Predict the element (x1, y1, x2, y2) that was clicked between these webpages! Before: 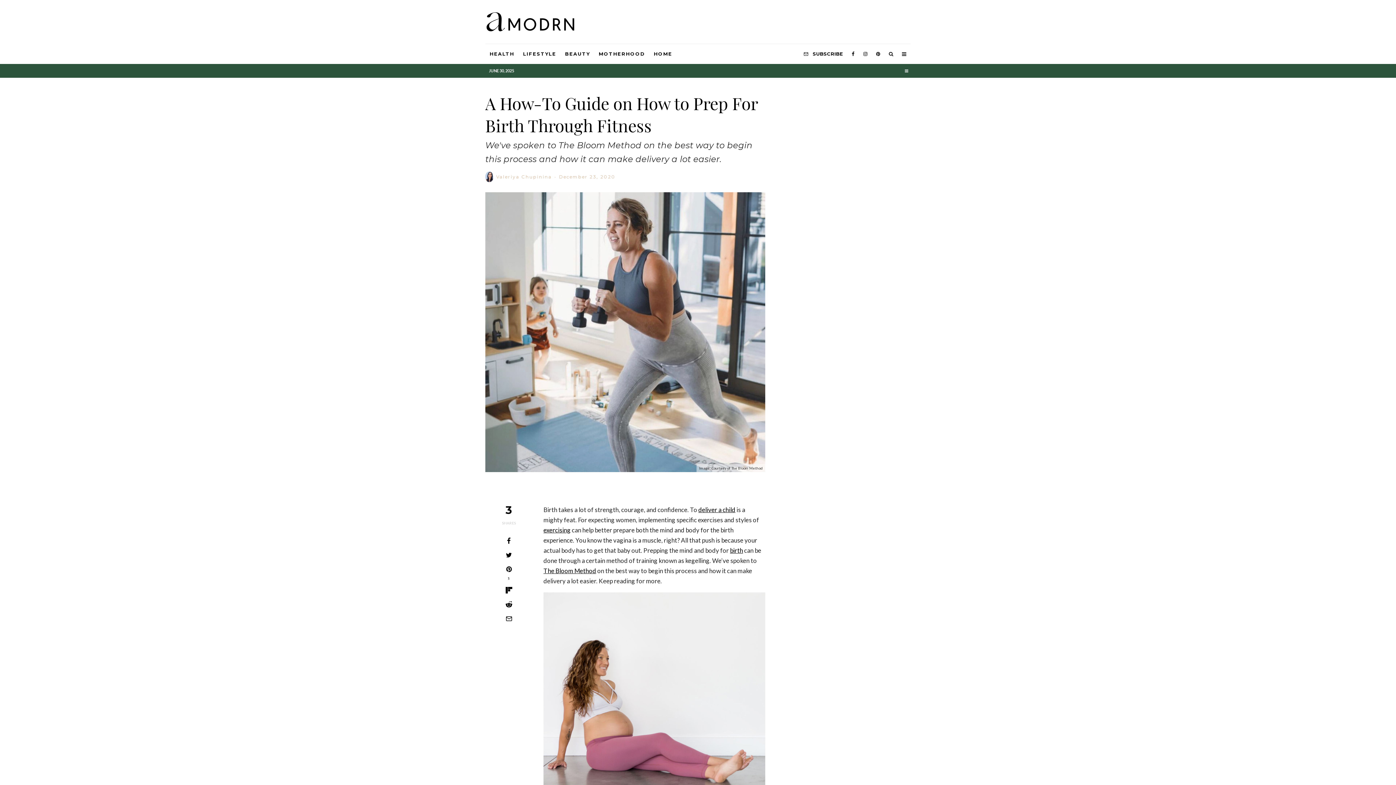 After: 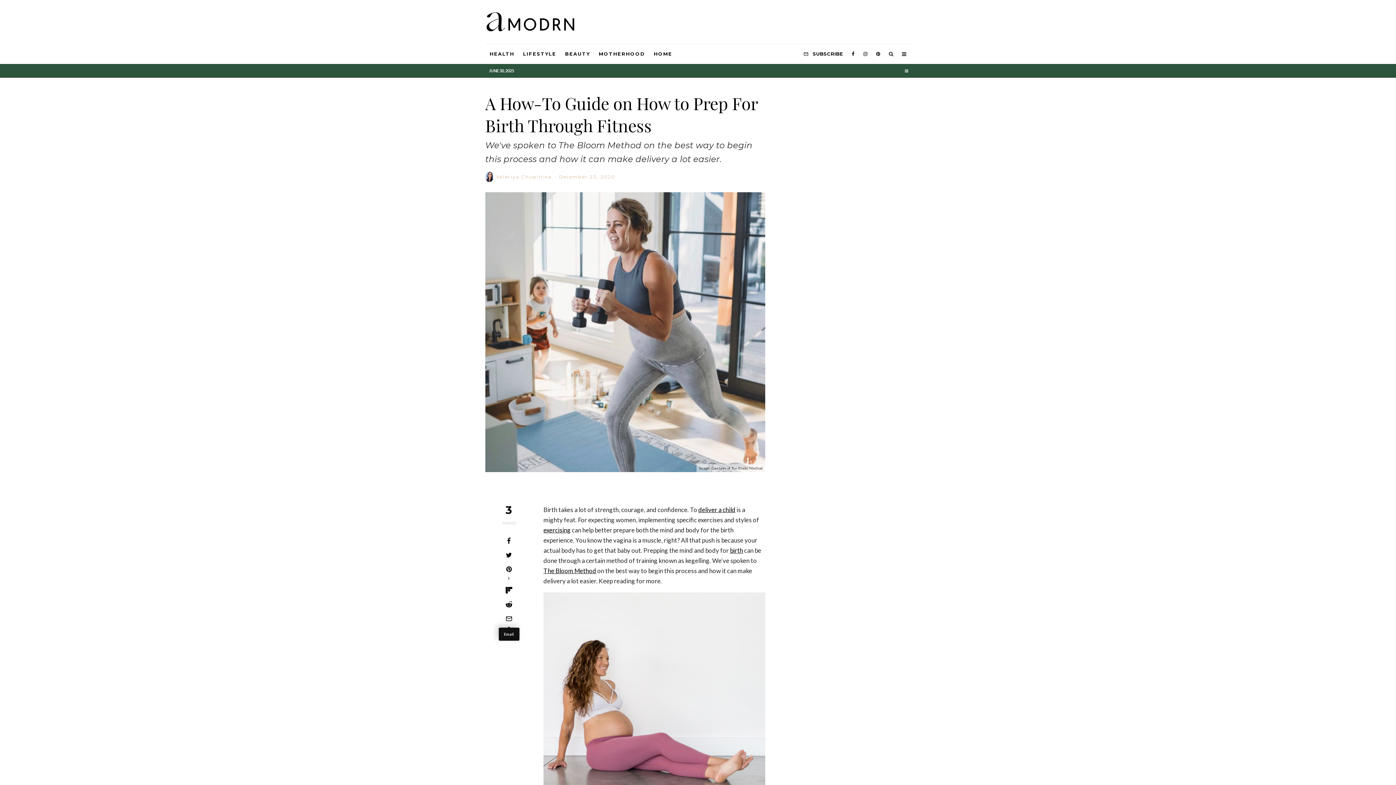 Action: bbox: (485, 615, 532, 622) label: Email